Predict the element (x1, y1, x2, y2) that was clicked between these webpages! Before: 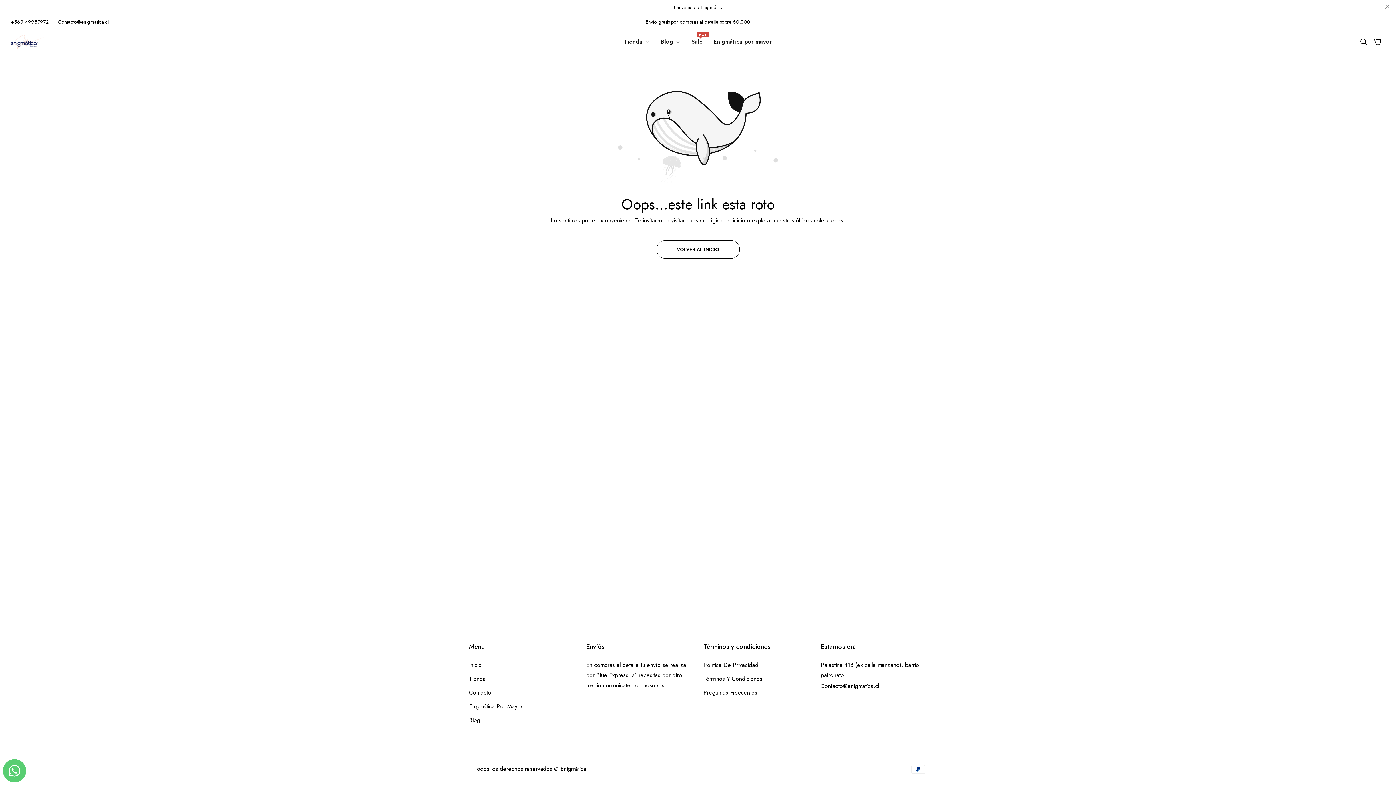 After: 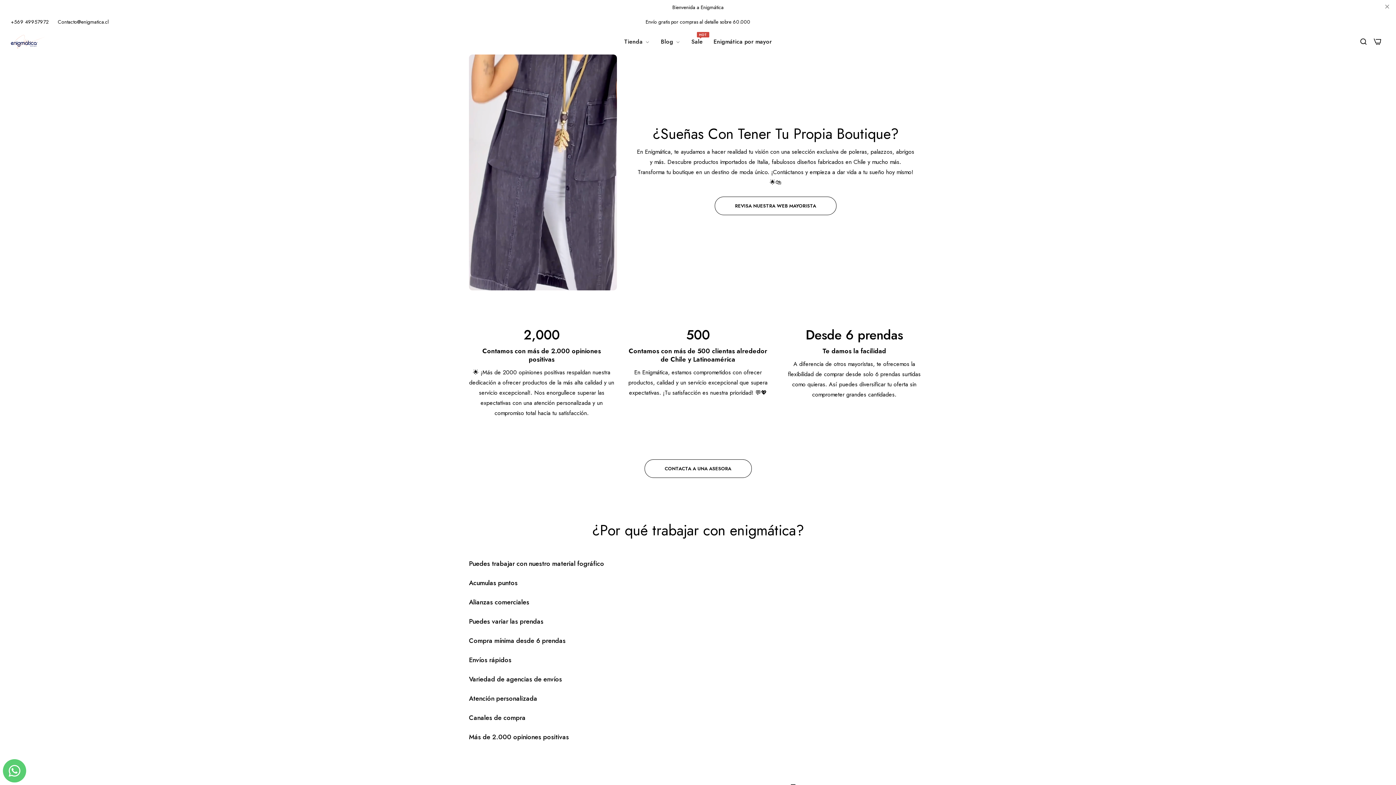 Action: label: Enigmática Por Mayor bbox: (469, 702, 522, 710)